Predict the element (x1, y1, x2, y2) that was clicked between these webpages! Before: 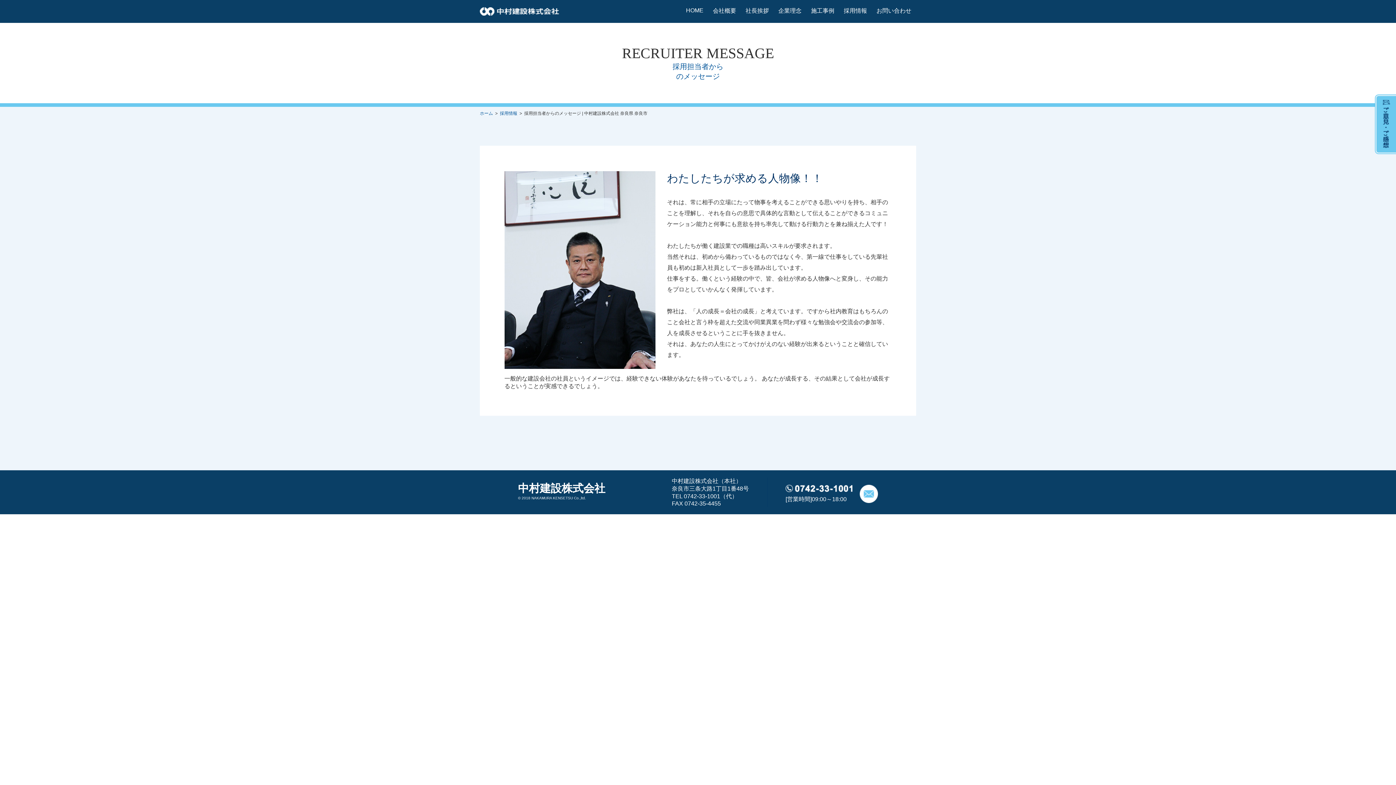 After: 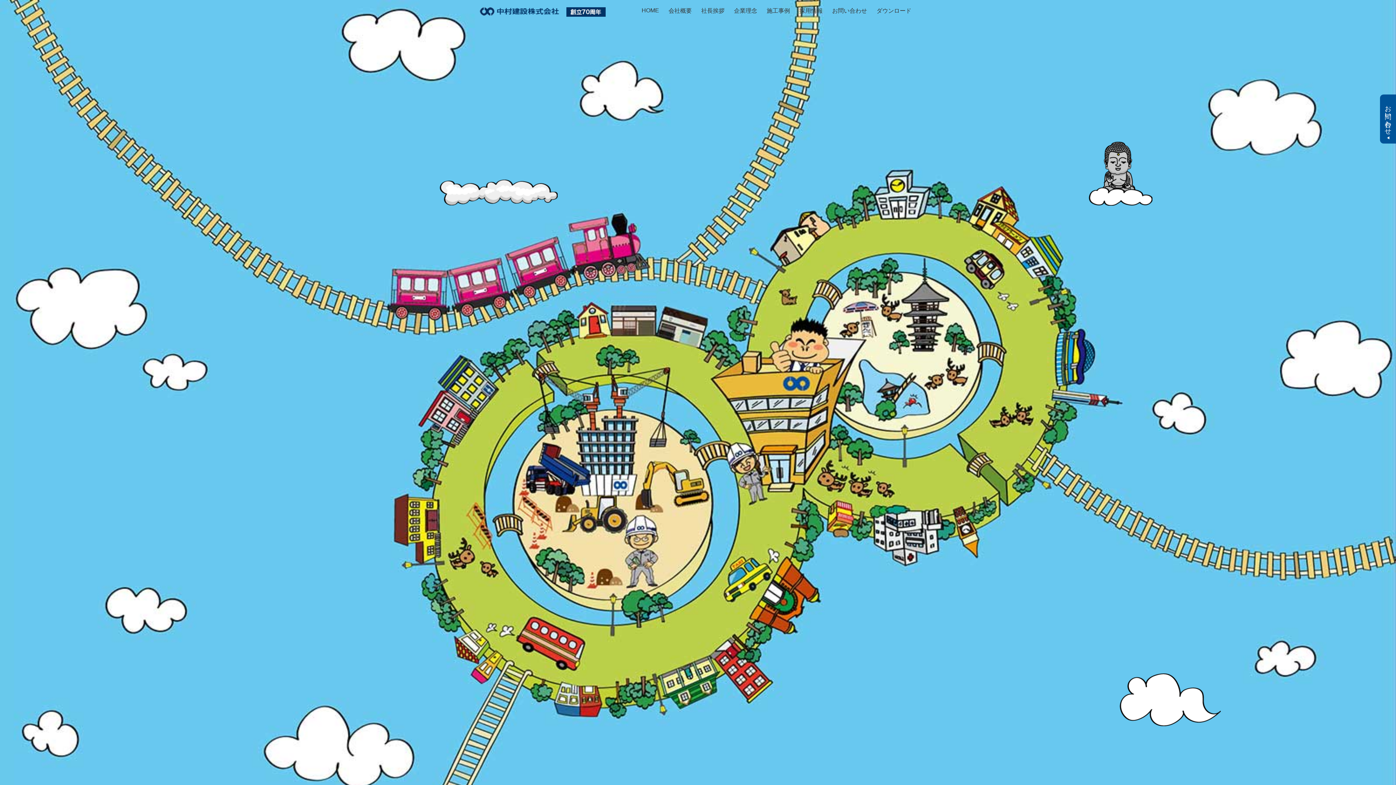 Action: bbox: (480, 9, 559, 15)